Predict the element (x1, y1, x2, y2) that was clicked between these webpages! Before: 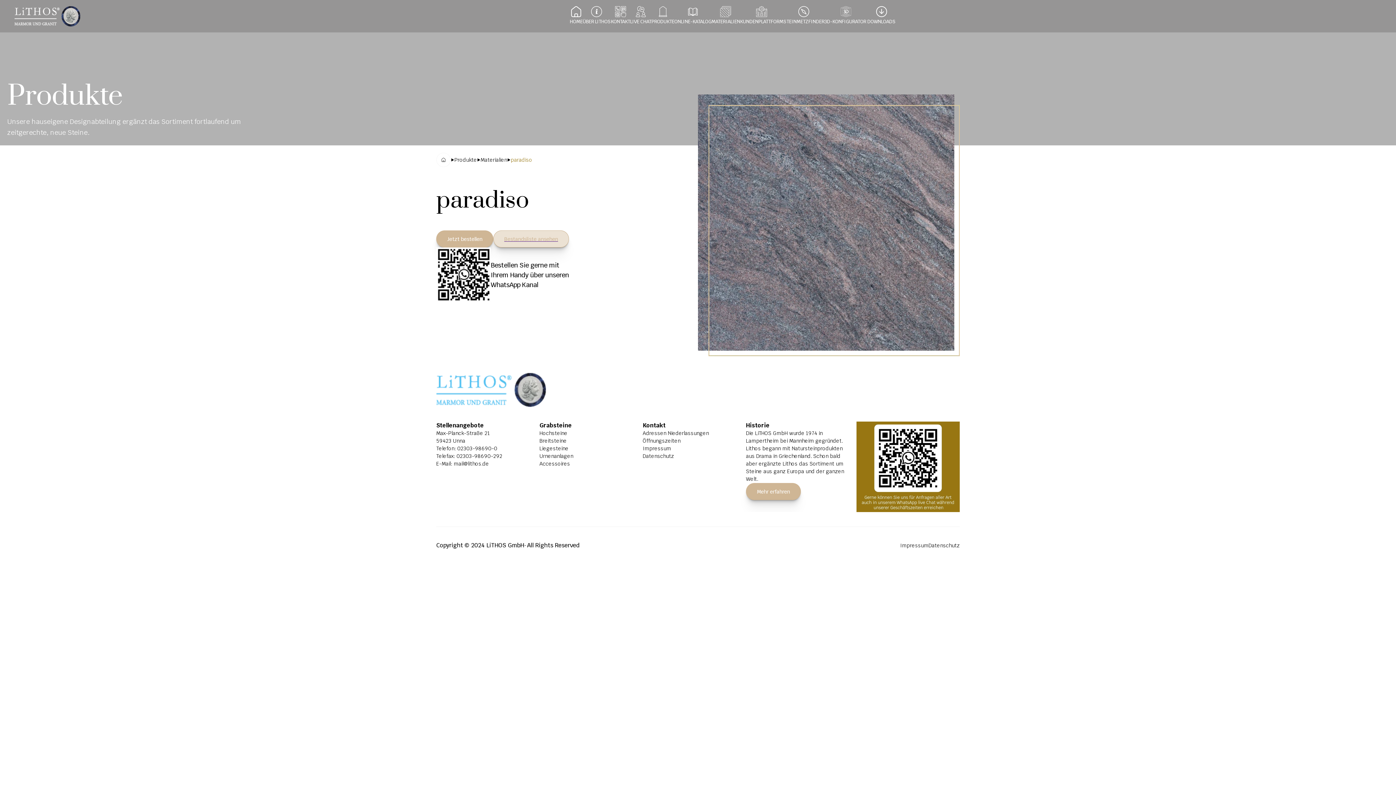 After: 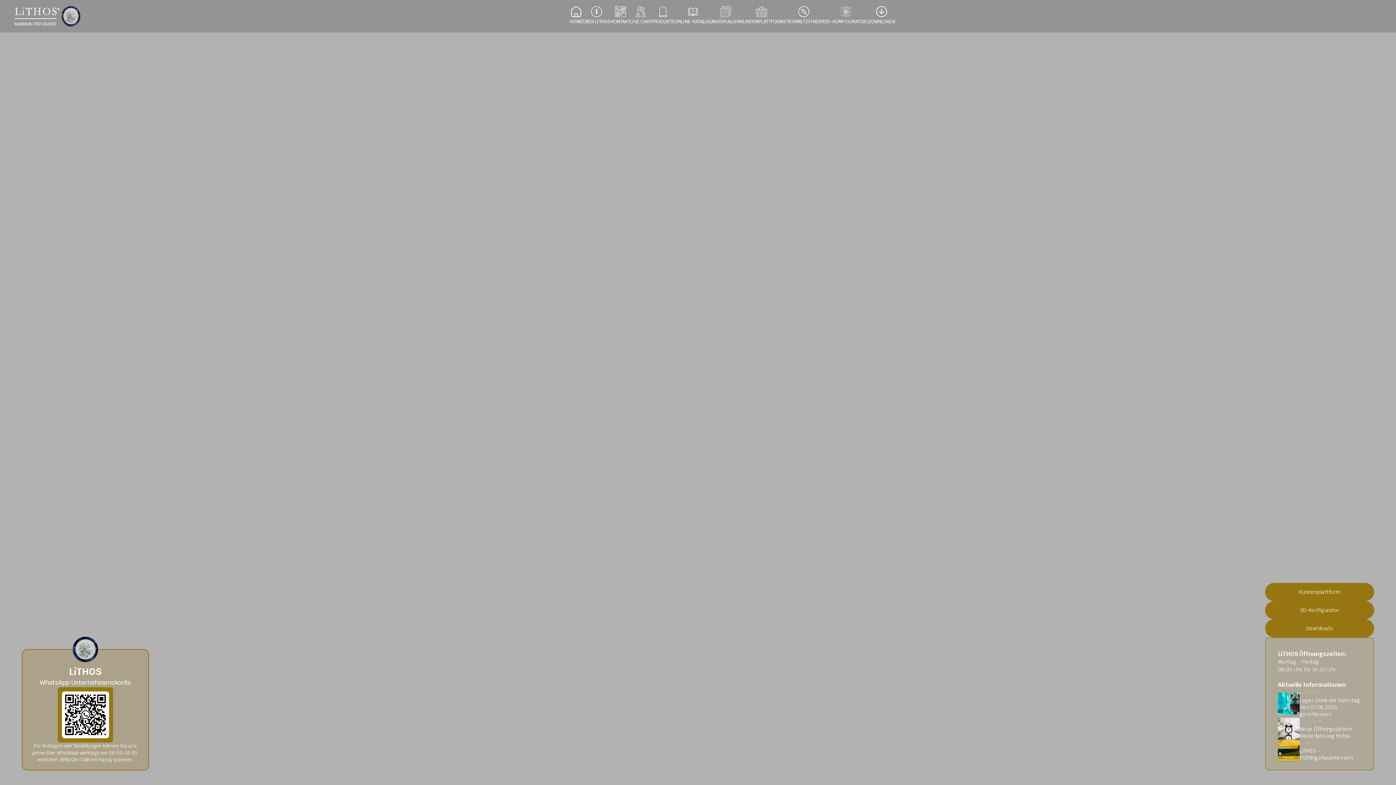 Action: bbox: (14, 6, 92, 26)